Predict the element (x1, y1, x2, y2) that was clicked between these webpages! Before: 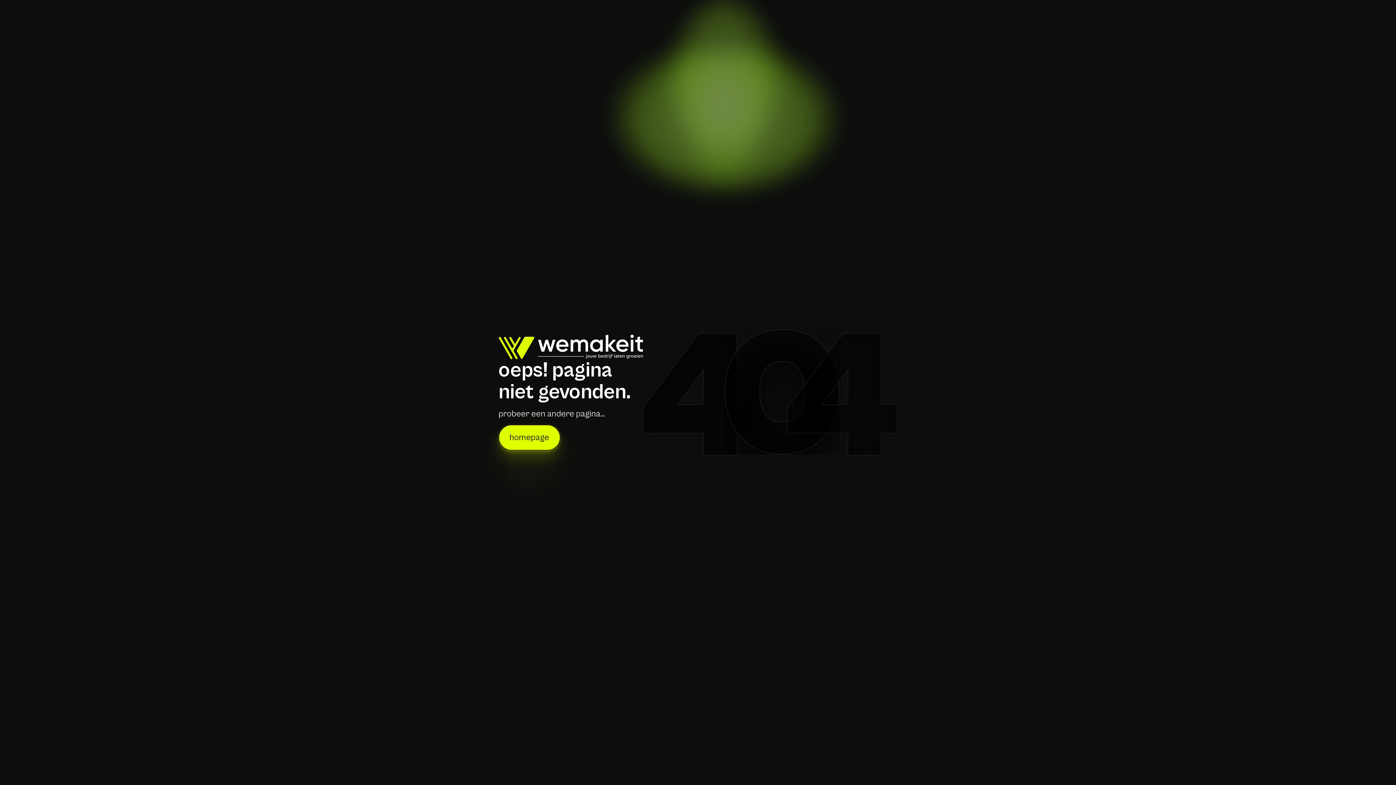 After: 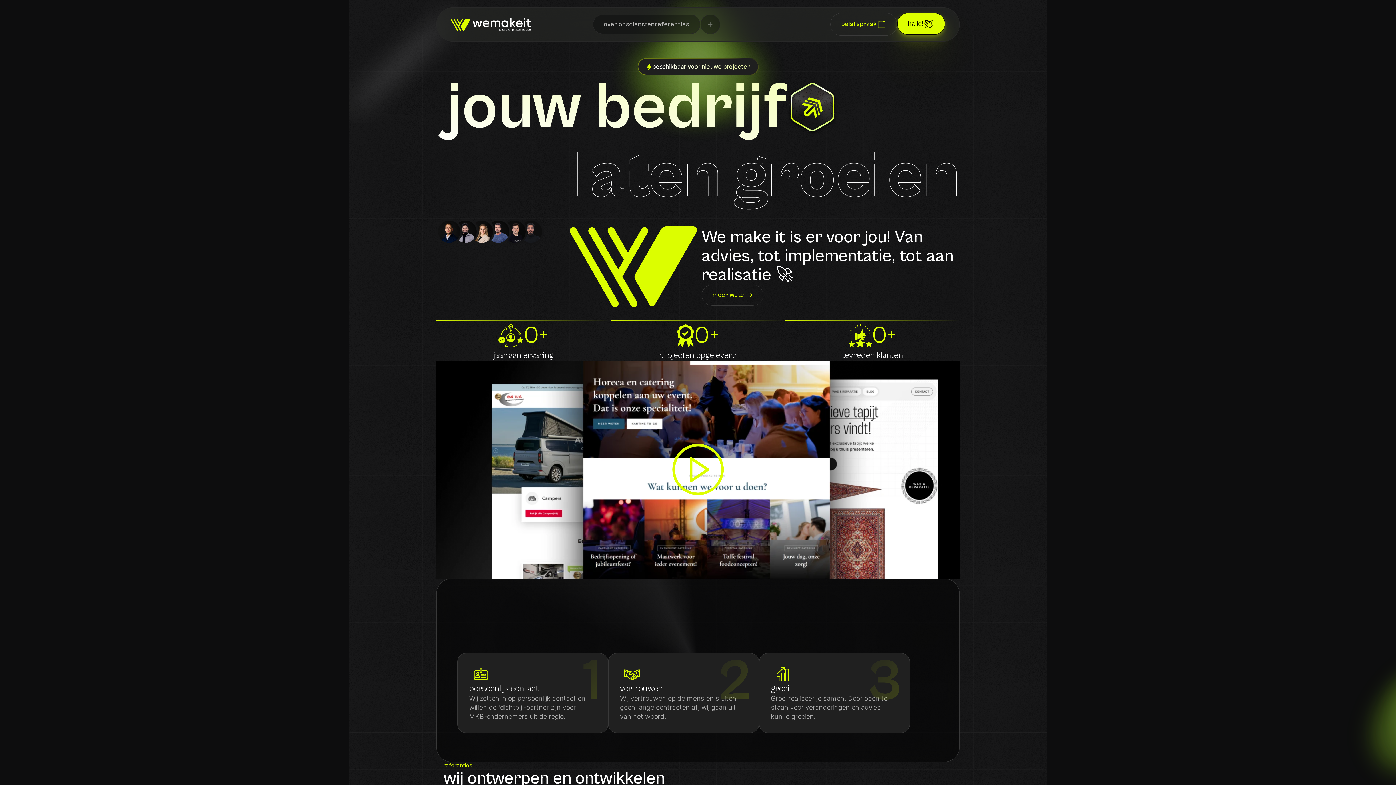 Action: label: homepage bbox: (498, 425, 560, 450)